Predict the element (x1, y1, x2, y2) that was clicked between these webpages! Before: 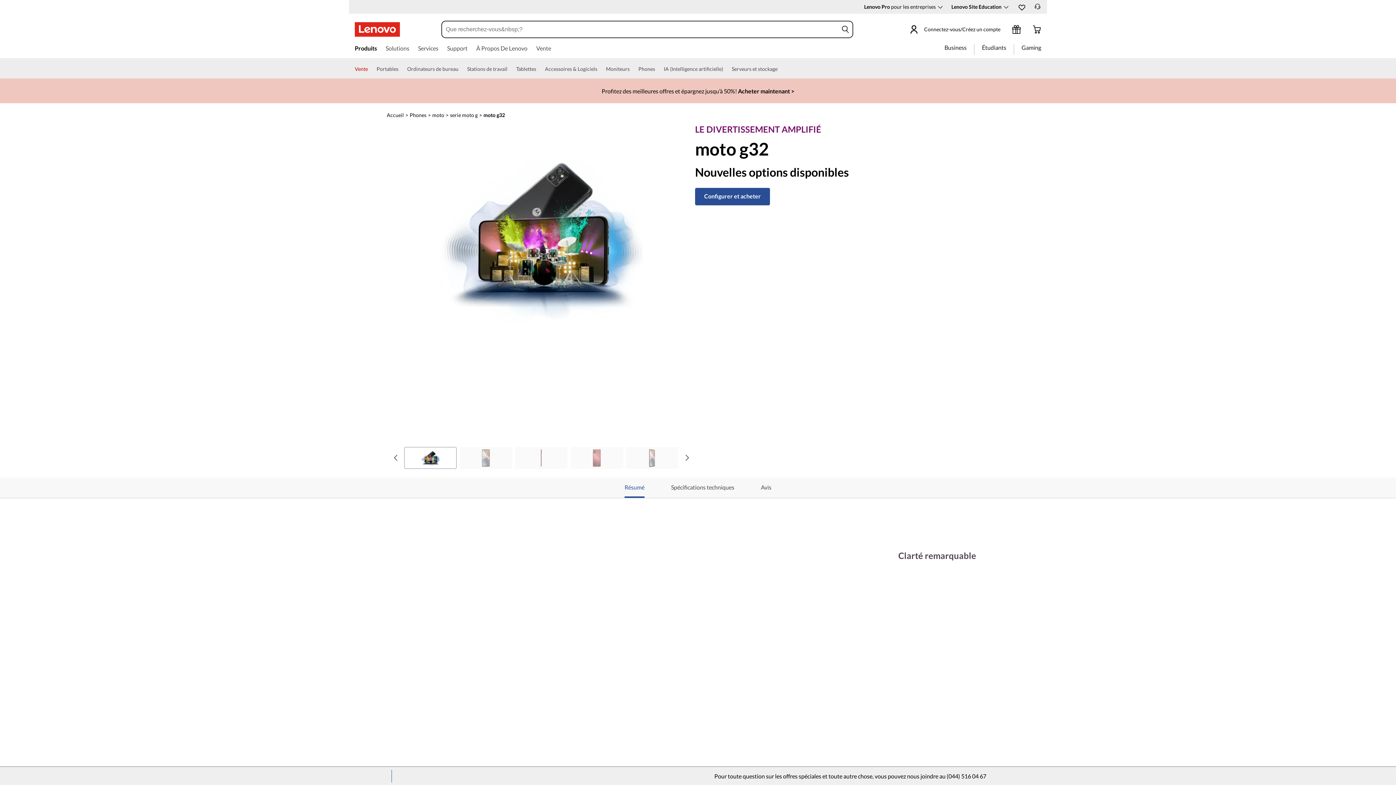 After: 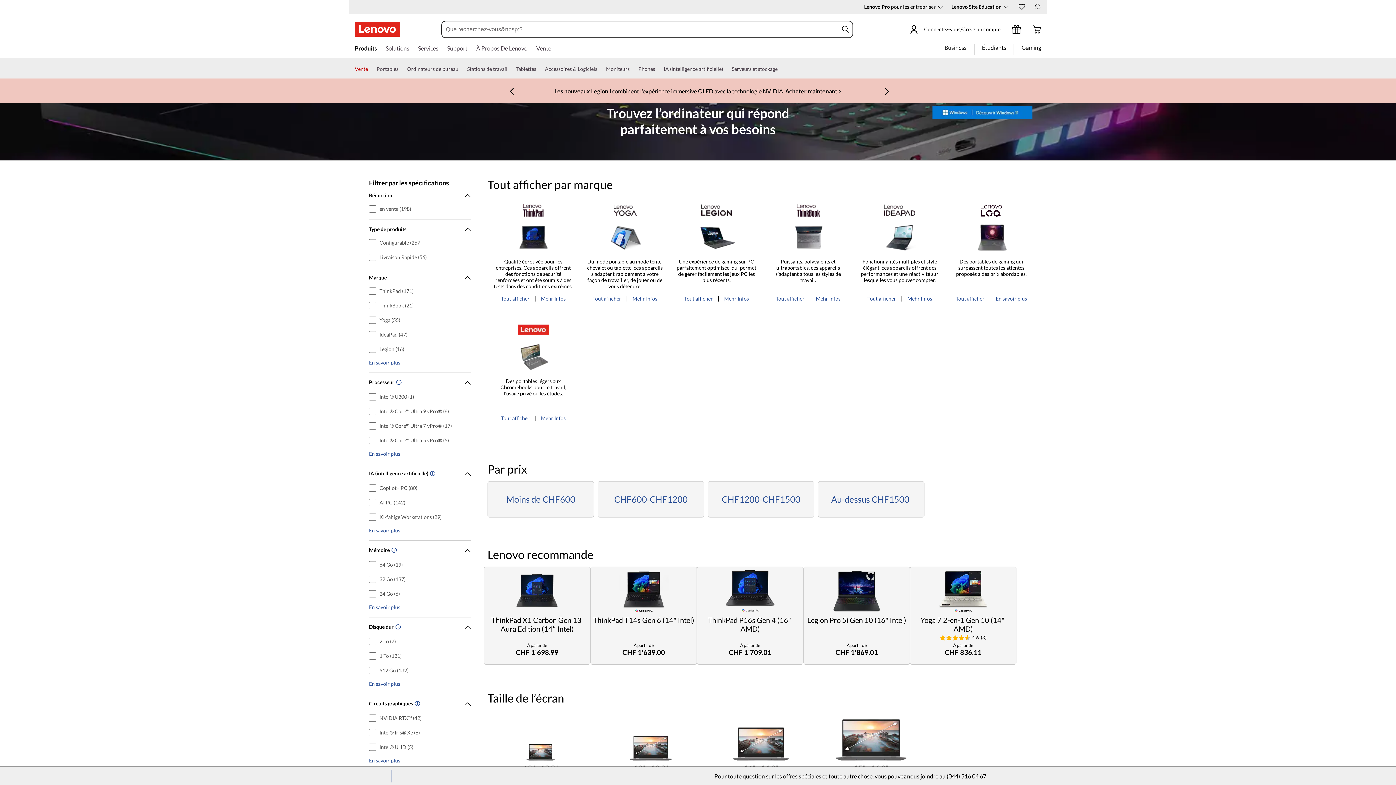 Action: bbox: (376, 64, 398, 78) label: Portables